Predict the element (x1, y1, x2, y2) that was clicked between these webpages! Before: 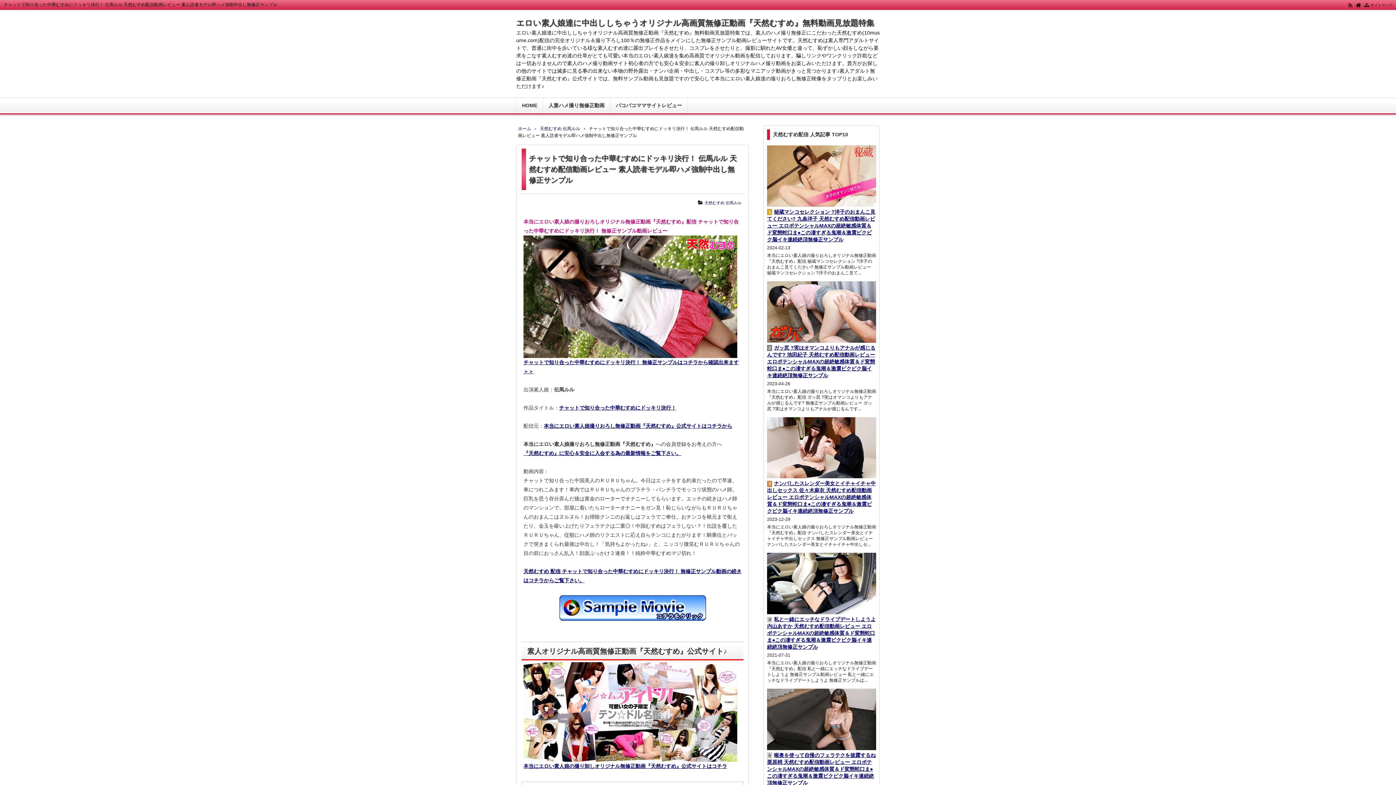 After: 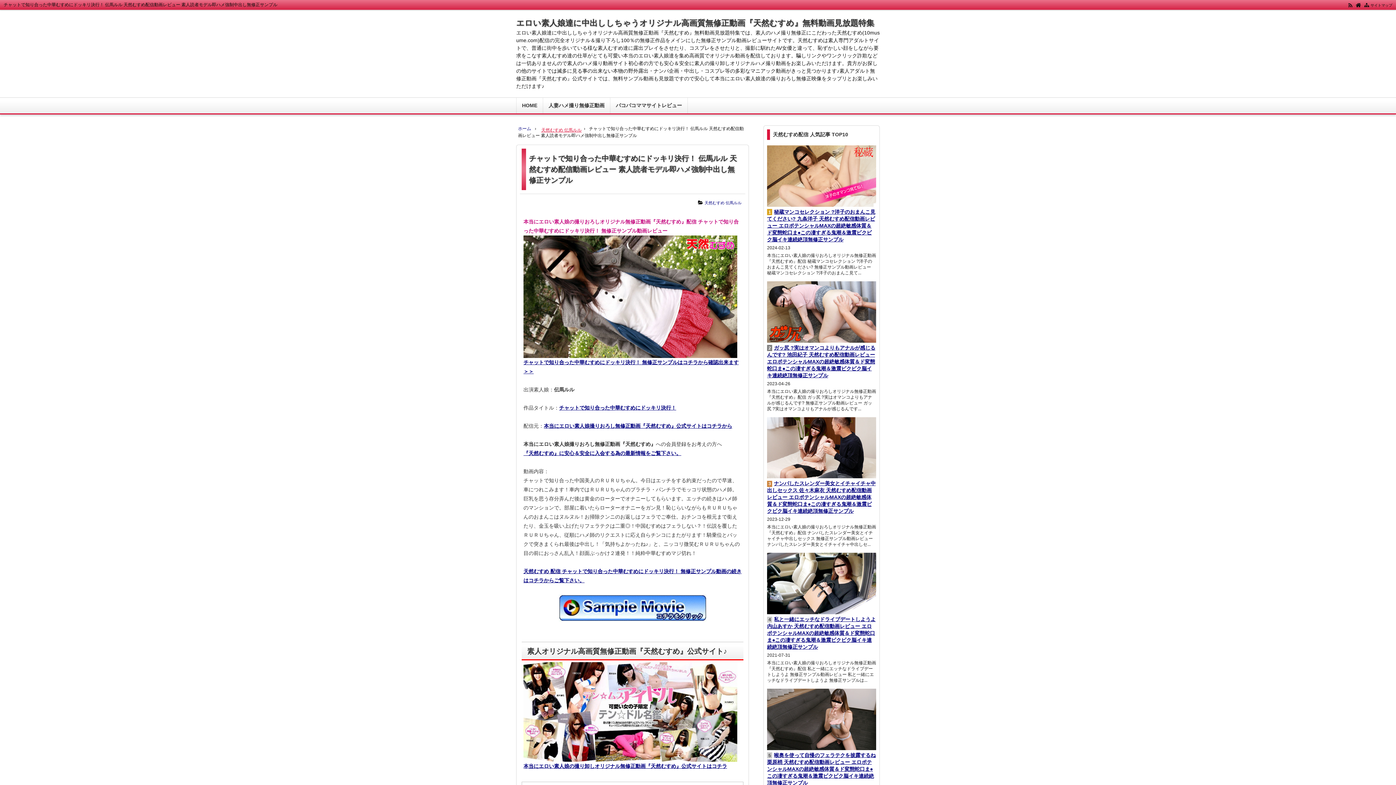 Action: label: 天然むすめ 伝馬ルル bbox: (540, 126, 580, 131)